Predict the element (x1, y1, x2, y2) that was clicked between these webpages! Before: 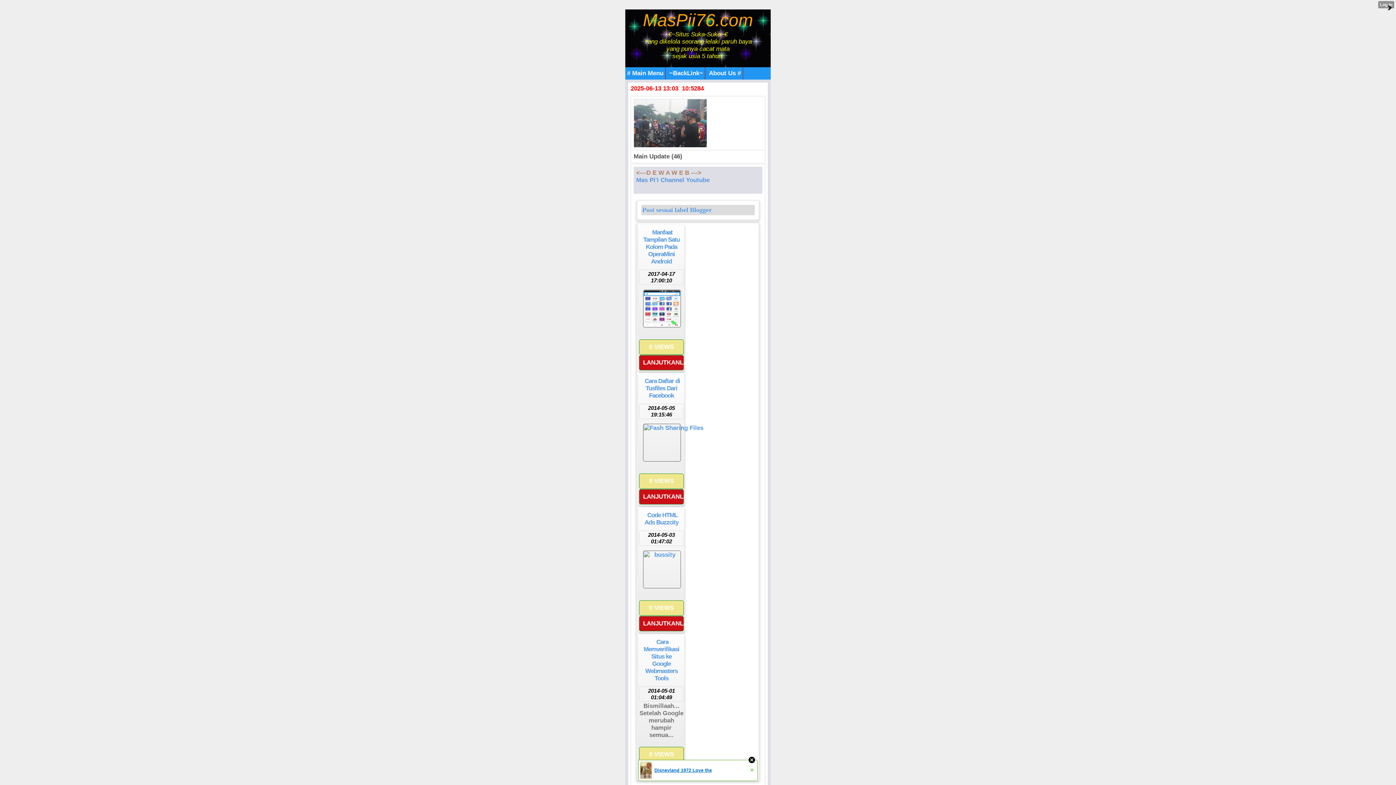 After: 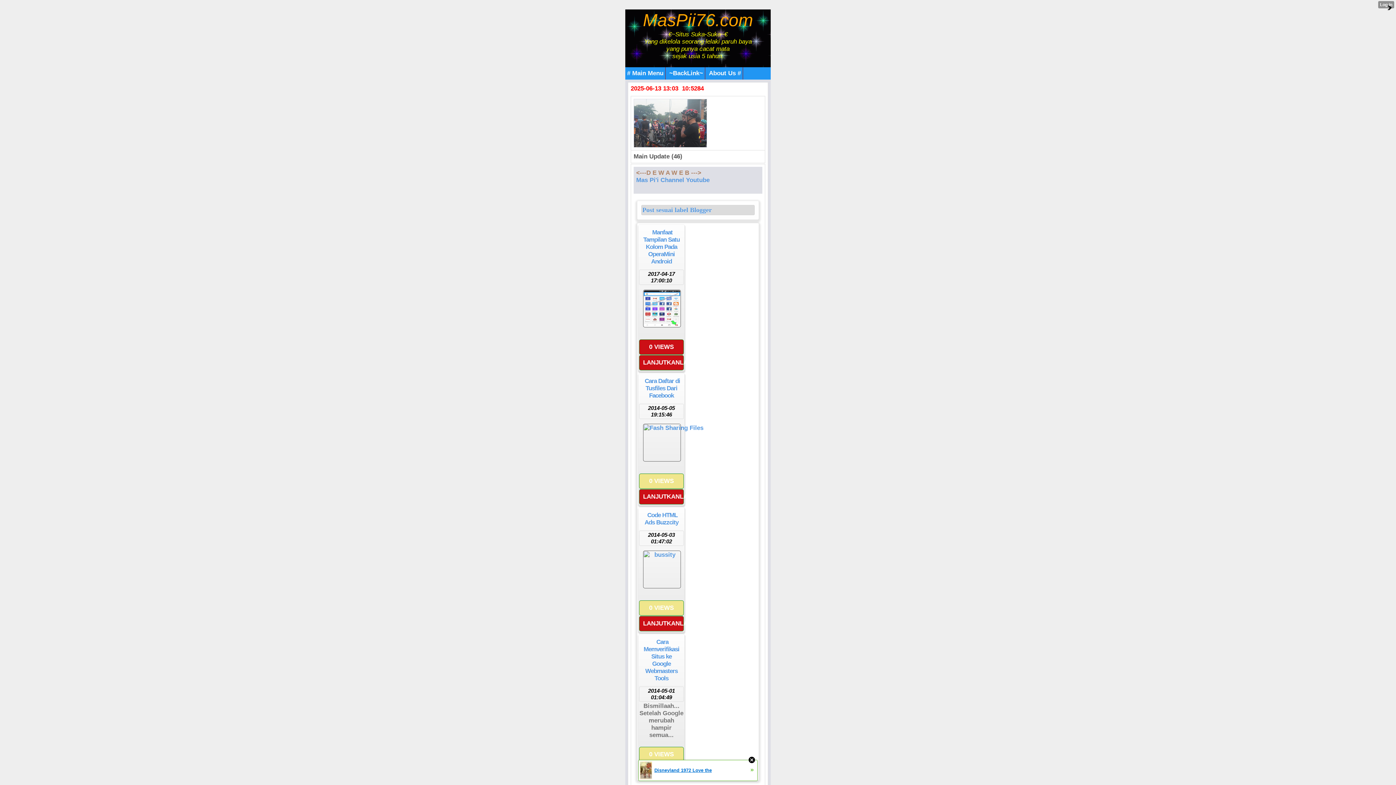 Action: bbox: (639, 339, 684, 354) label: 0 VIEWS